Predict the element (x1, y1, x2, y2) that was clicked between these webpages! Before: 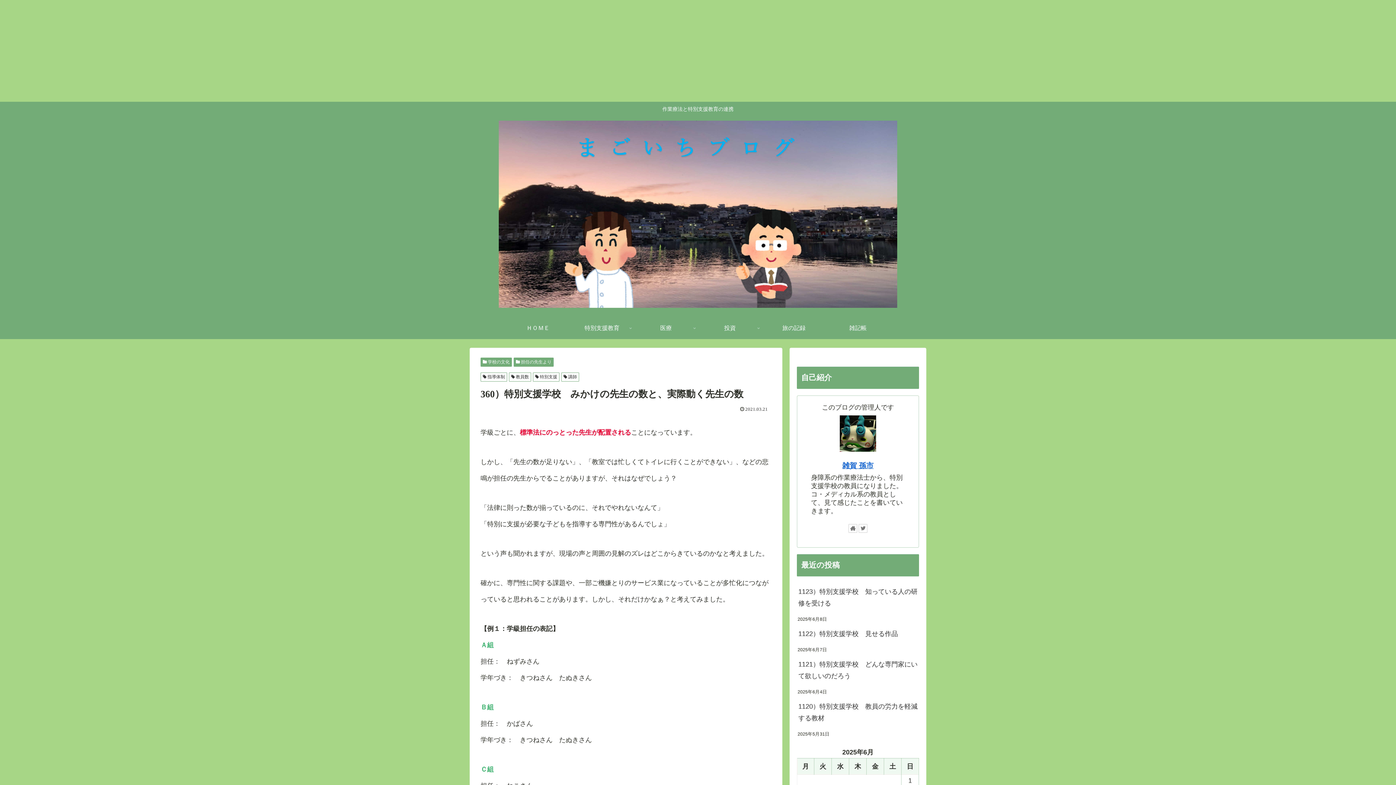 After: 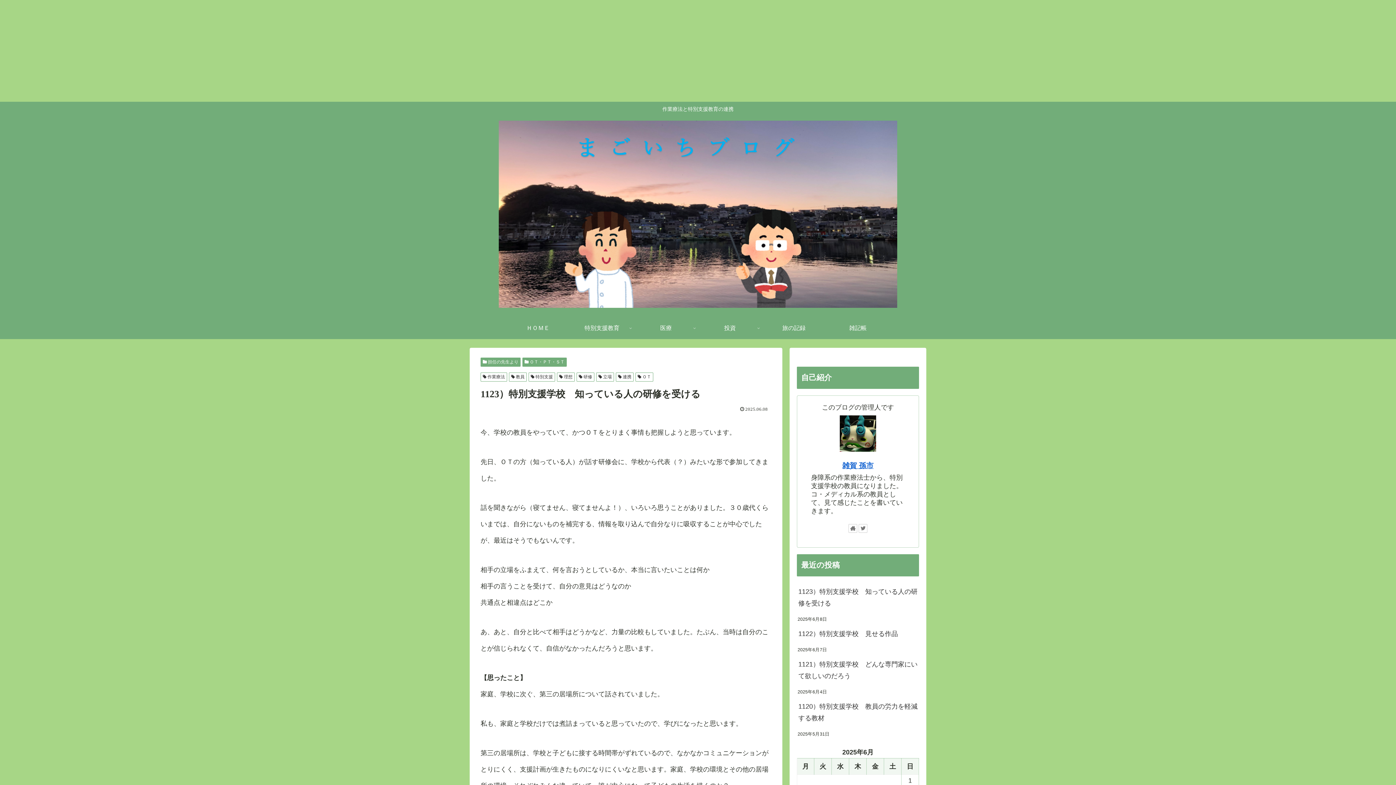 Action: bbox: (797, 582, 919, 612) label: 1123）特別支援学校　知っている人の研修を受ける